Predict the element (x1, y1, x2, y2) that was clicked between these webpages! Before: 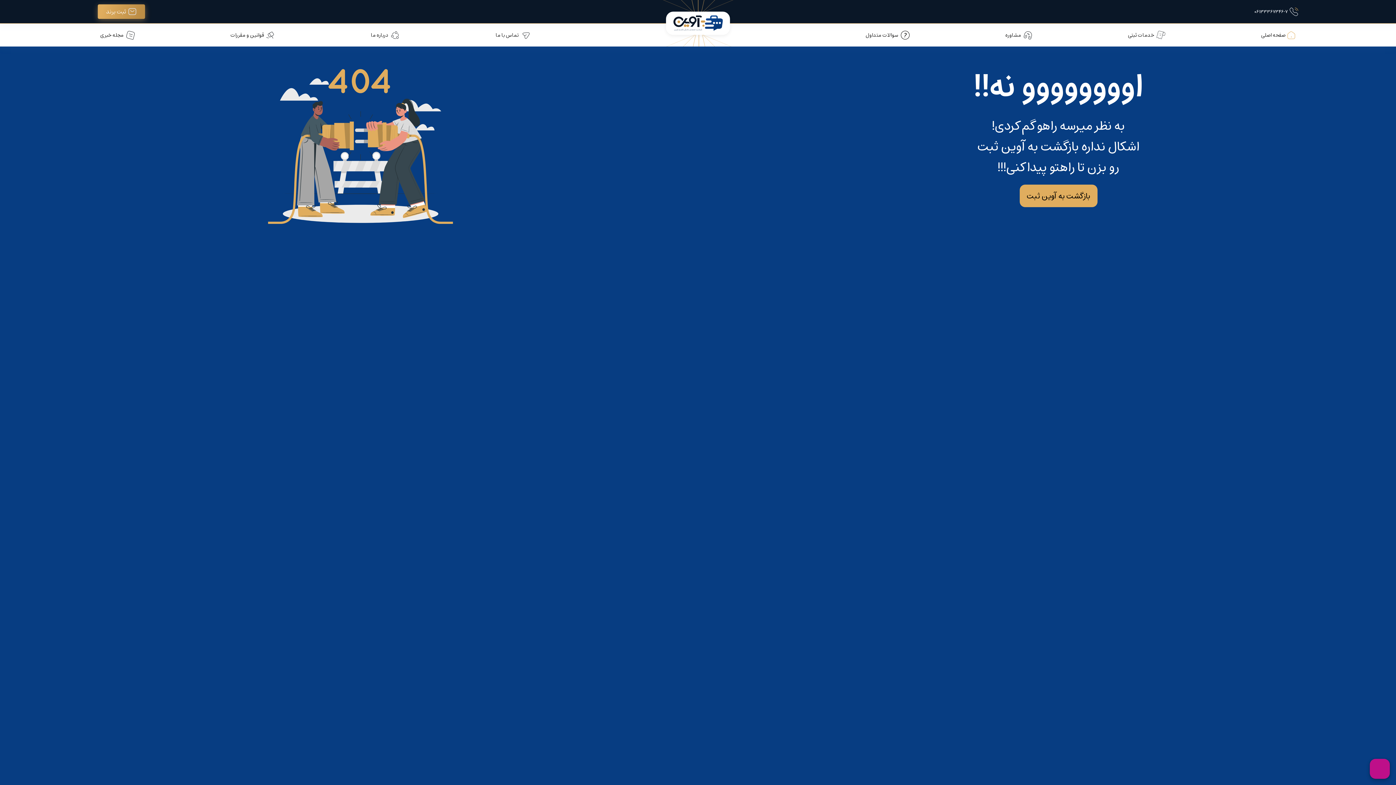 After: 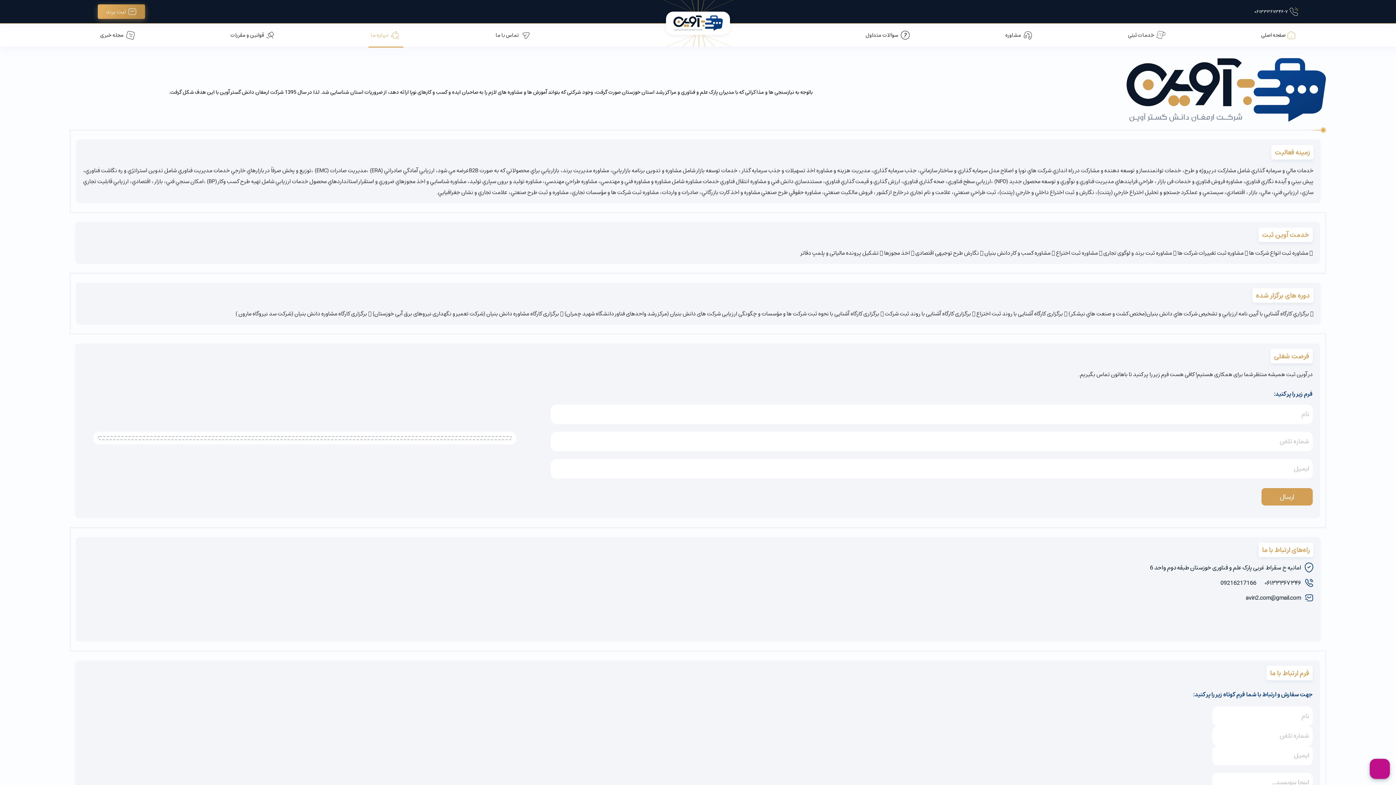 Action: label: درباره ما bbox: (371, 29, 401, 40)